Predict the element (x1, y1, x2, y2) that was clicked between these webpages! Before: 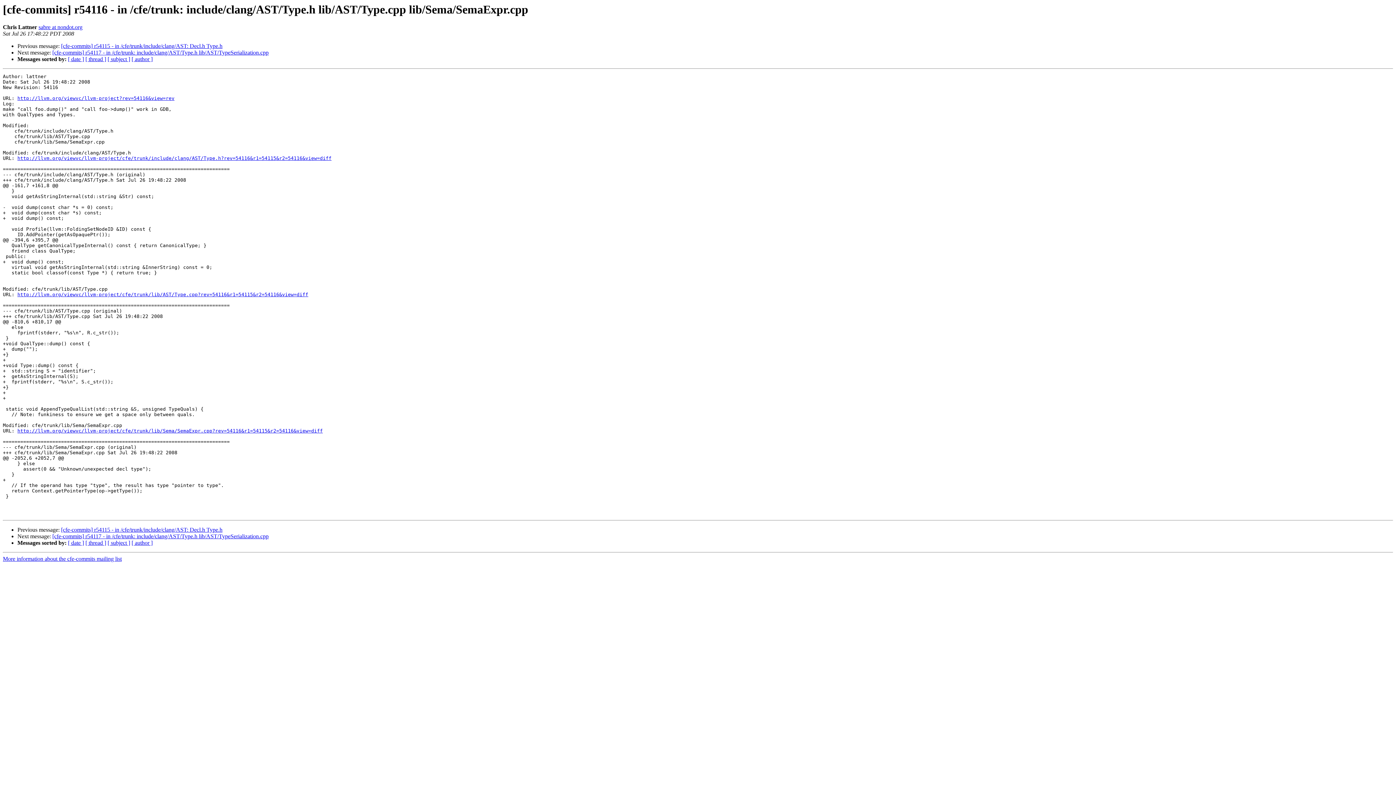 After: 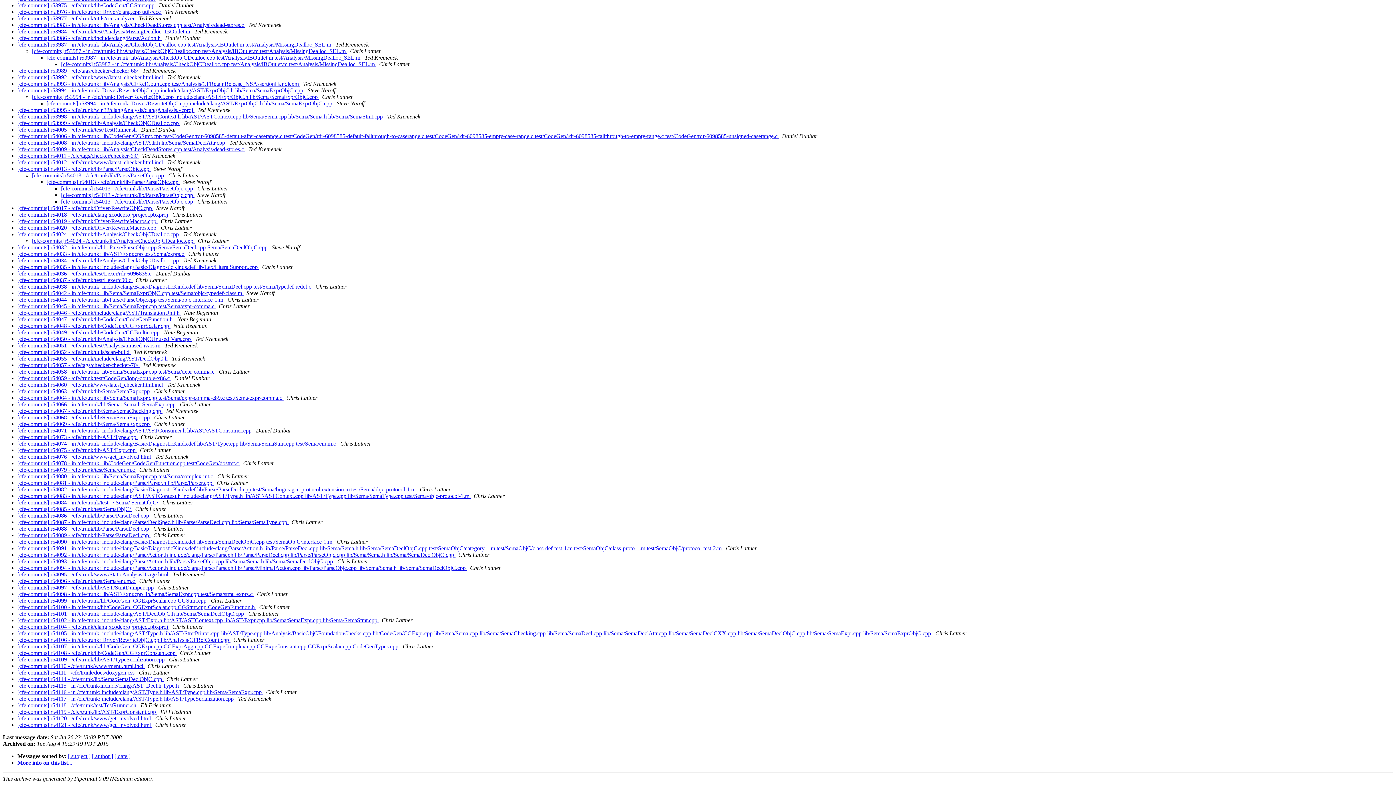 Action: label: [ thread ] bbox: (85, 540, 106, 546)